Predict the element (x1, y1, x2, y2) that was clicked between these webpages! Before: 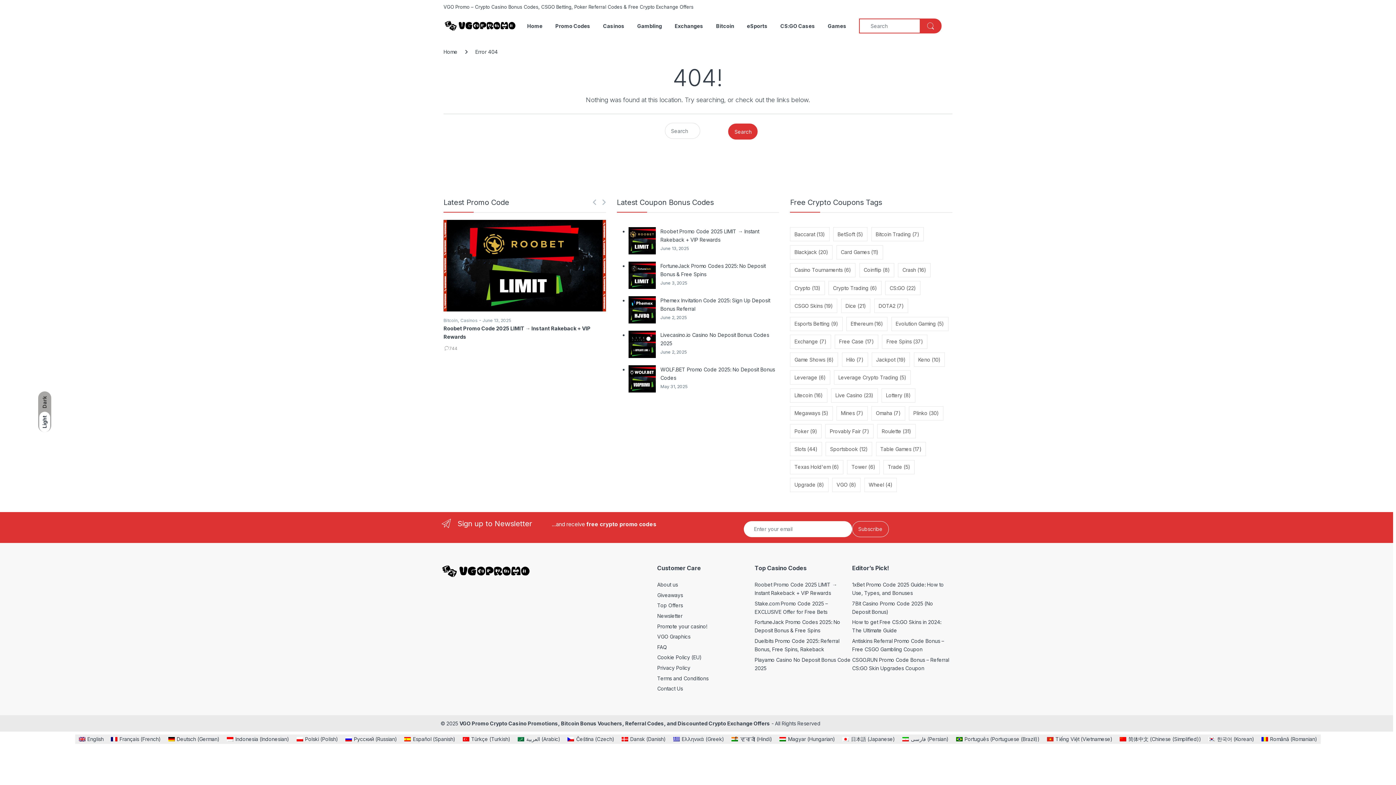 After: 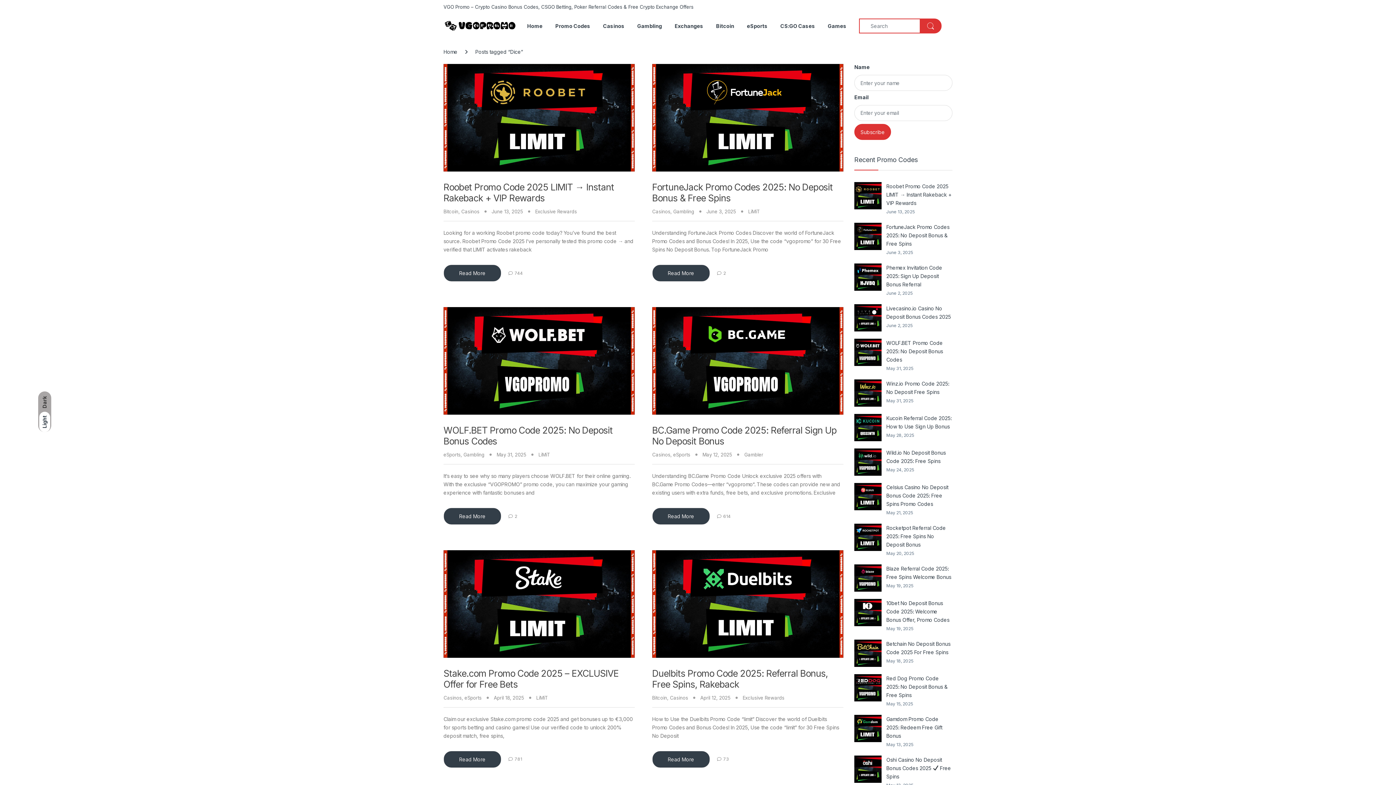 Action: label: Dice (21 items) bbox: (841, 299, 870, 313)